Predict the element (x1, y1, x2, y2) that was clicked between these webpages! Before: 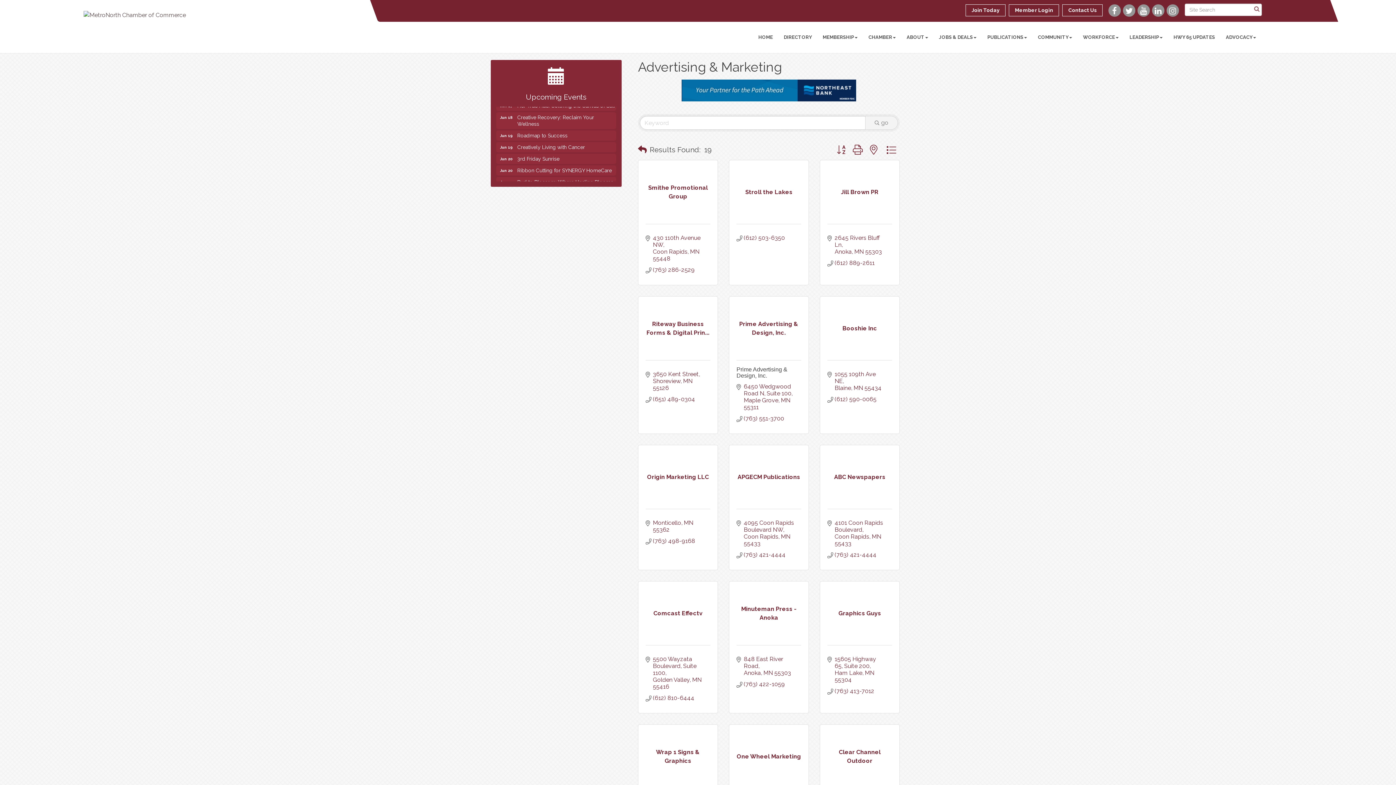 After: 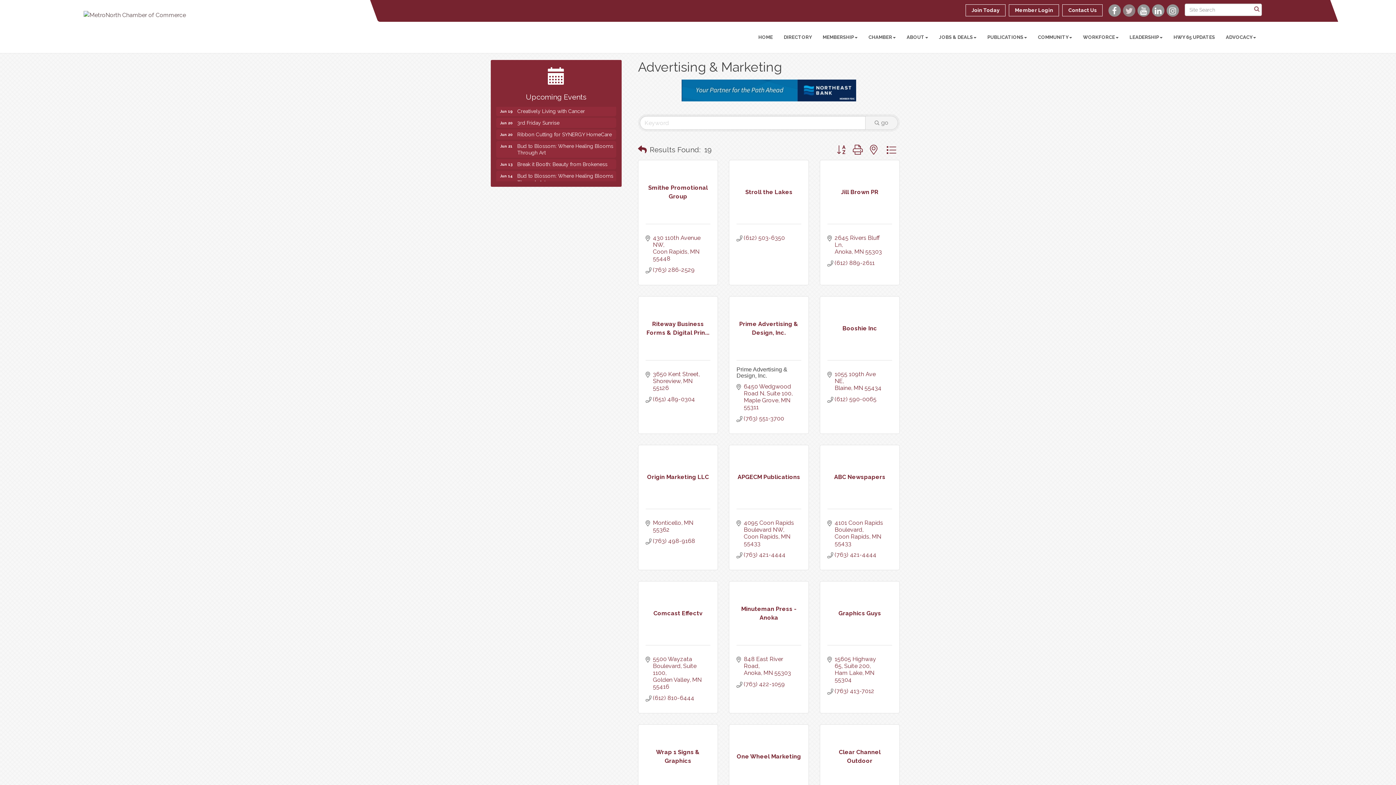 Action: bbox: (1122, 4, 1135, 16)